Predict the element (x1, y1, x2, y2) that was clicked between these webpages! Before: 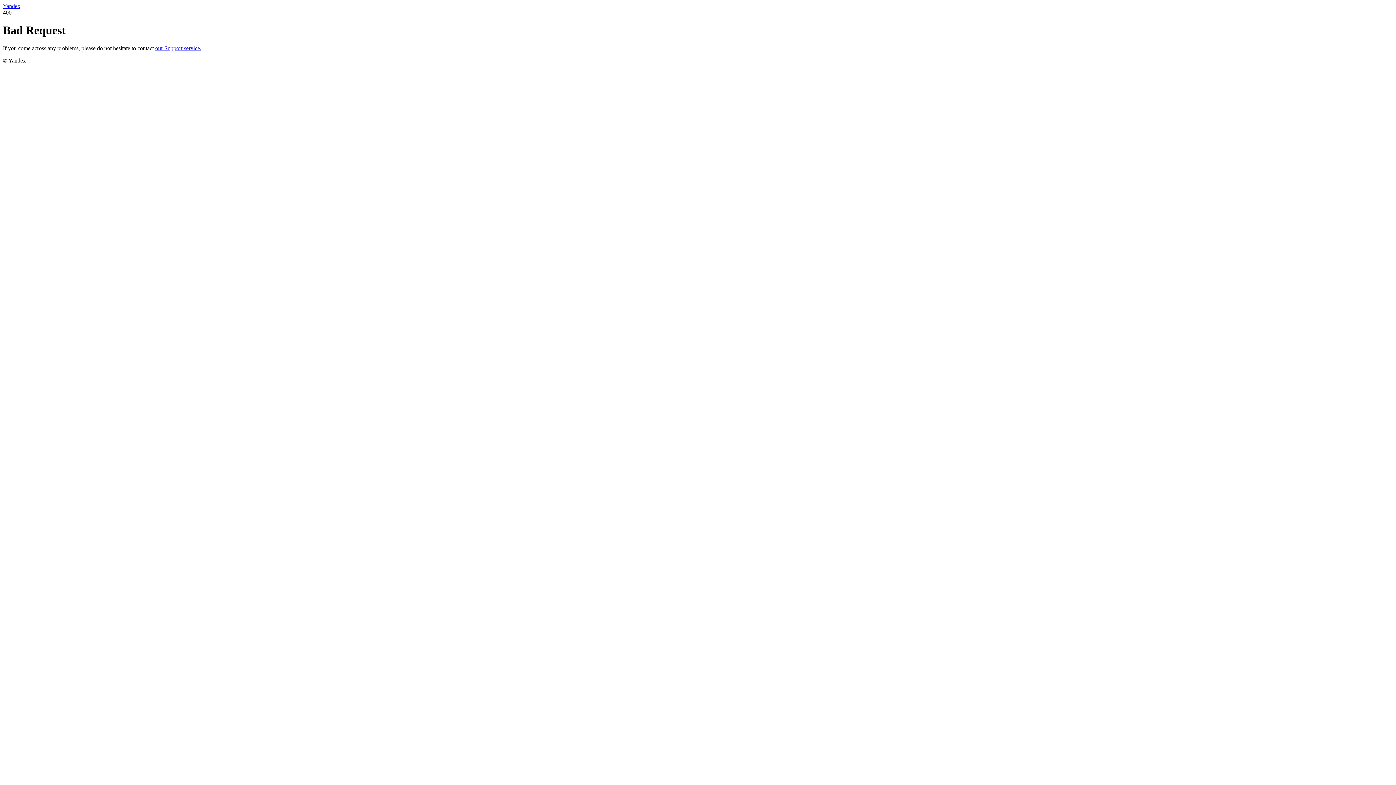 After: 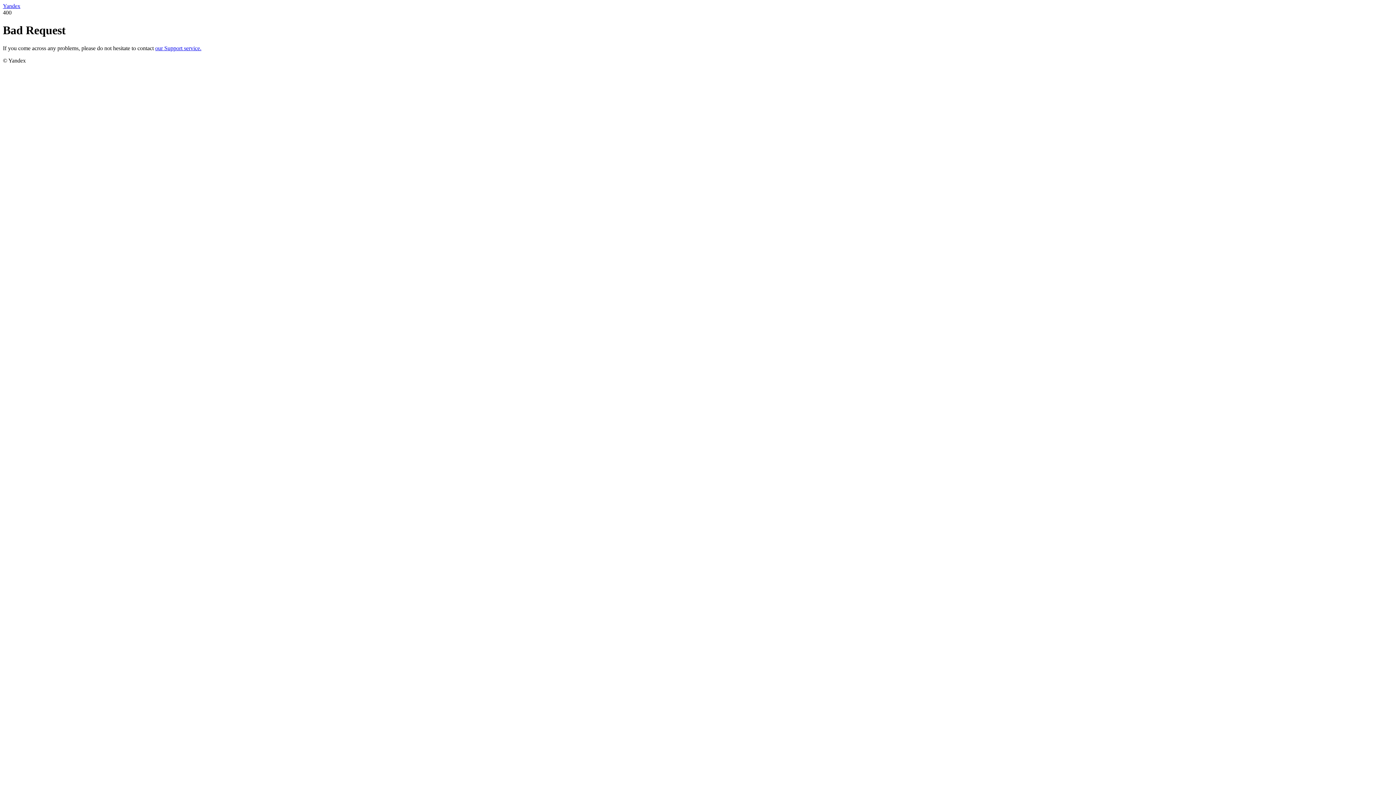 Action: label: our Support service. bbox: (155, 45, 201, 51)